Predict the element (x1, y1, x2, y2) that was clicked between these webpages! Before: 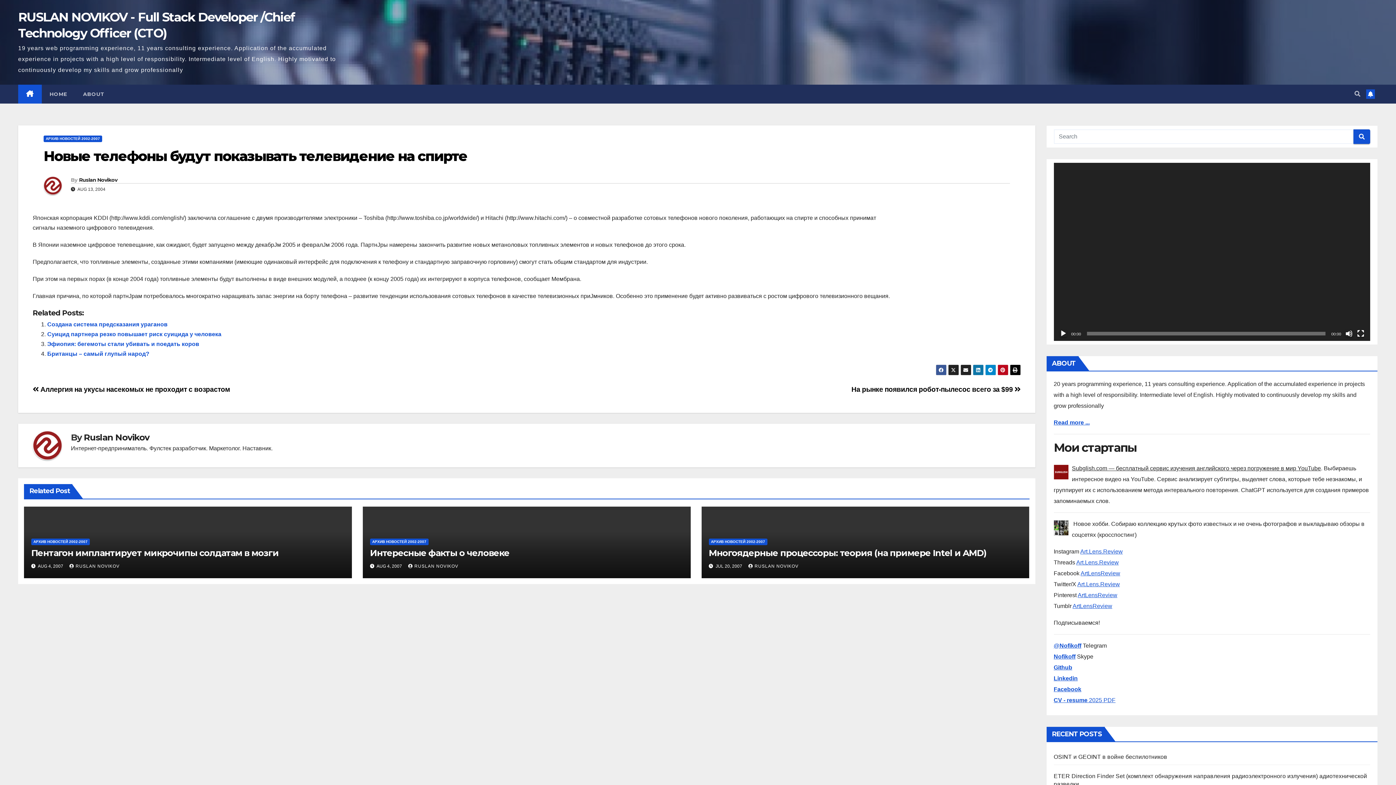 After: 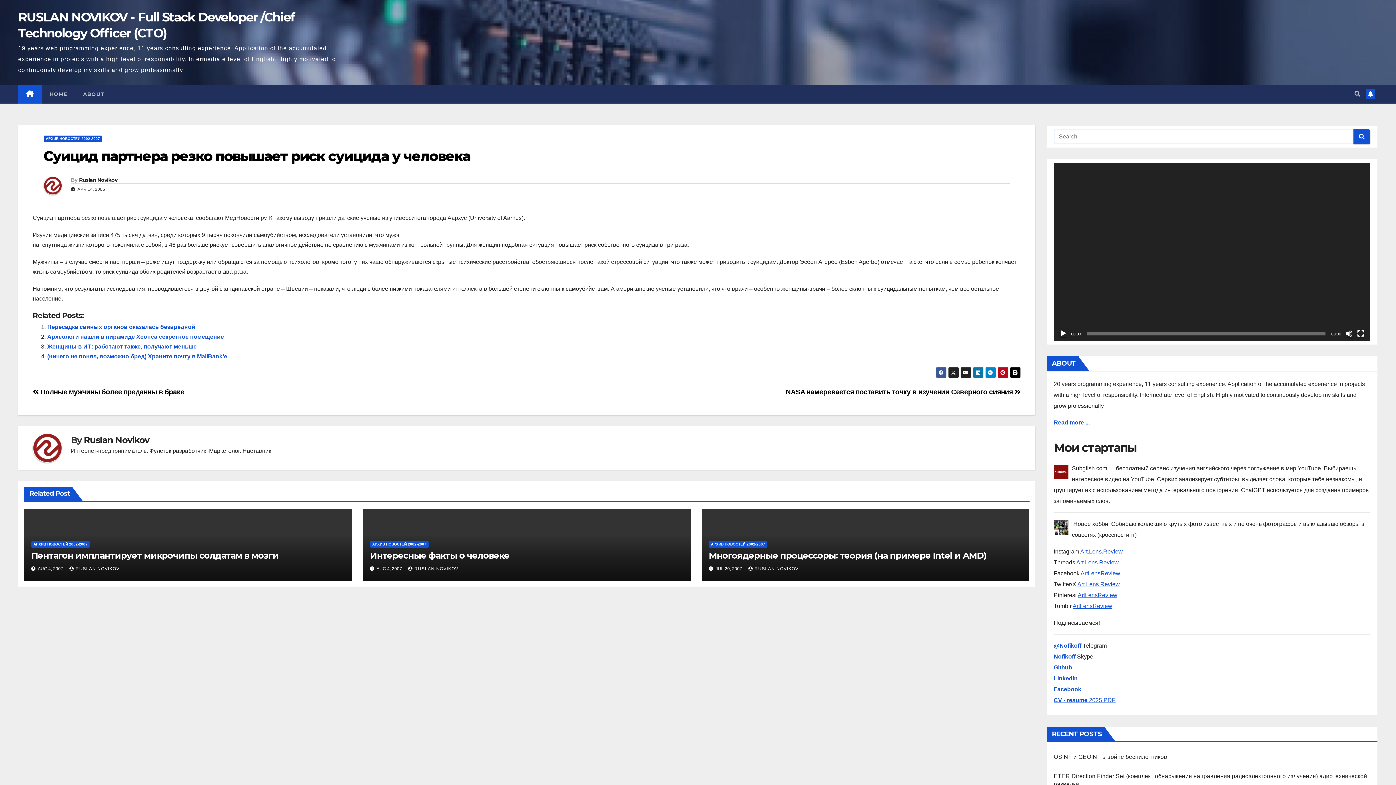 Action: bbox: (47, 331, 221, 337) label: Суицид партнера резко повышает риск суицида у человека